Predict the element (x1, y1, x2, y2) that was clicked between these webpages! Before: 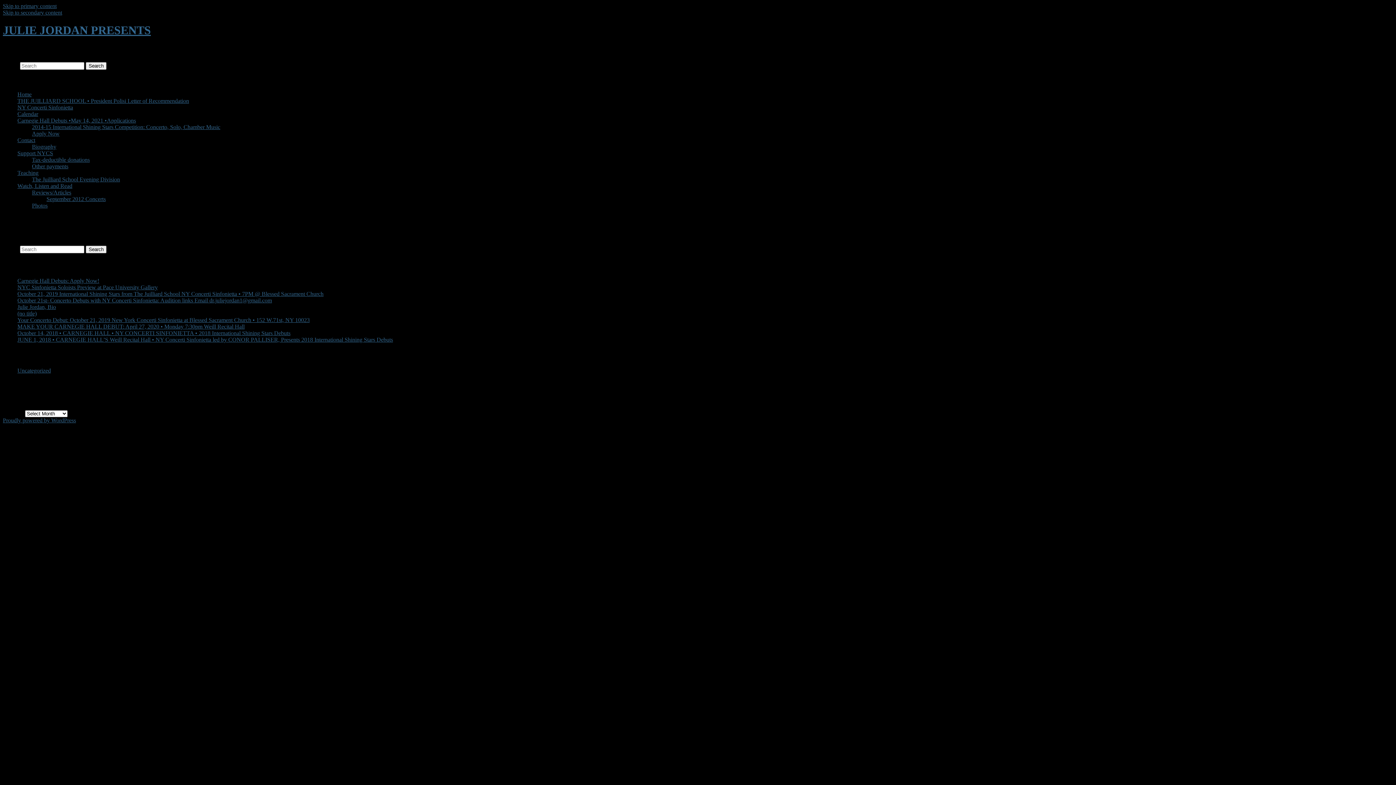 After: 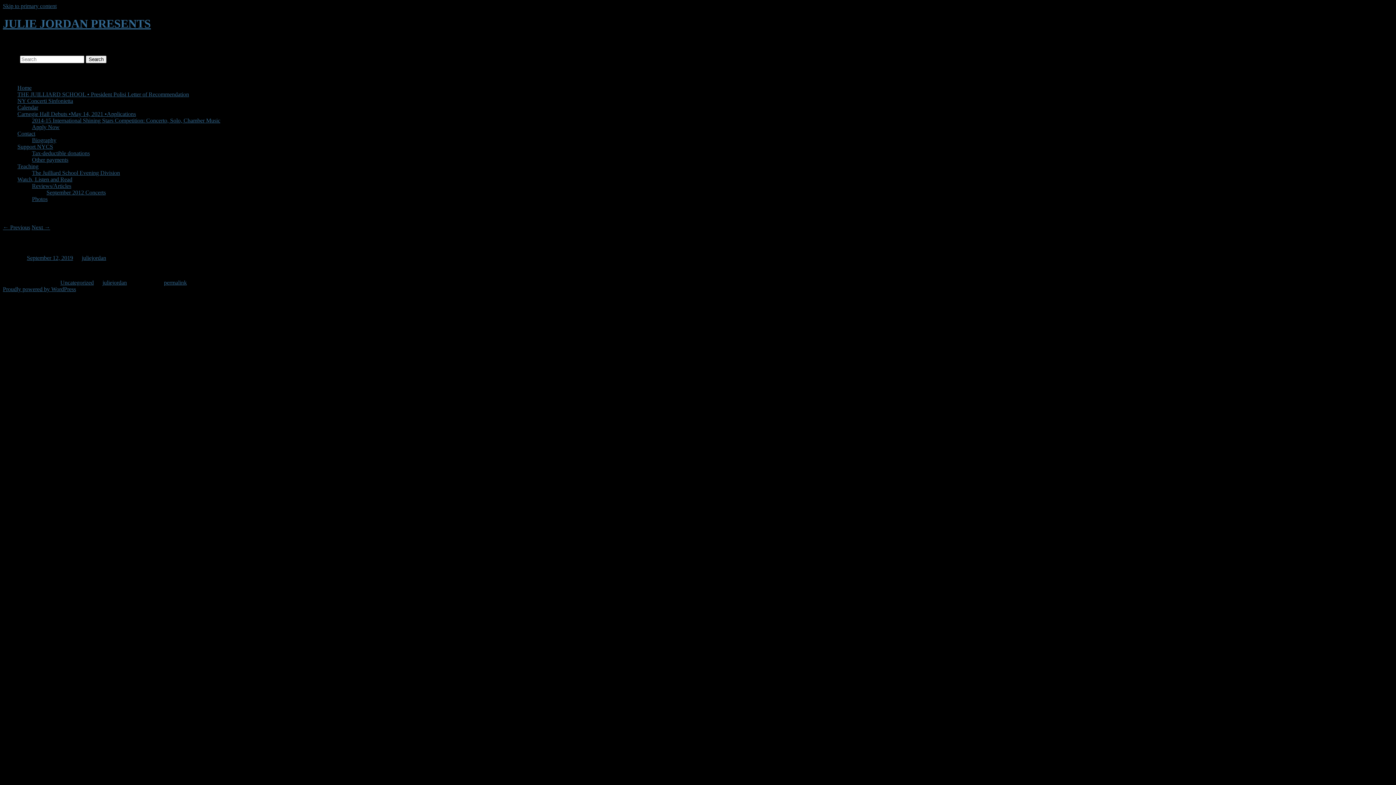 Action: bbox: (17, 323, 244, 329) label: MAKE YOUR CARNEGIE HALL DEBUT: April 27, 2020 • Monday 7:30pm Weill Recital Hall